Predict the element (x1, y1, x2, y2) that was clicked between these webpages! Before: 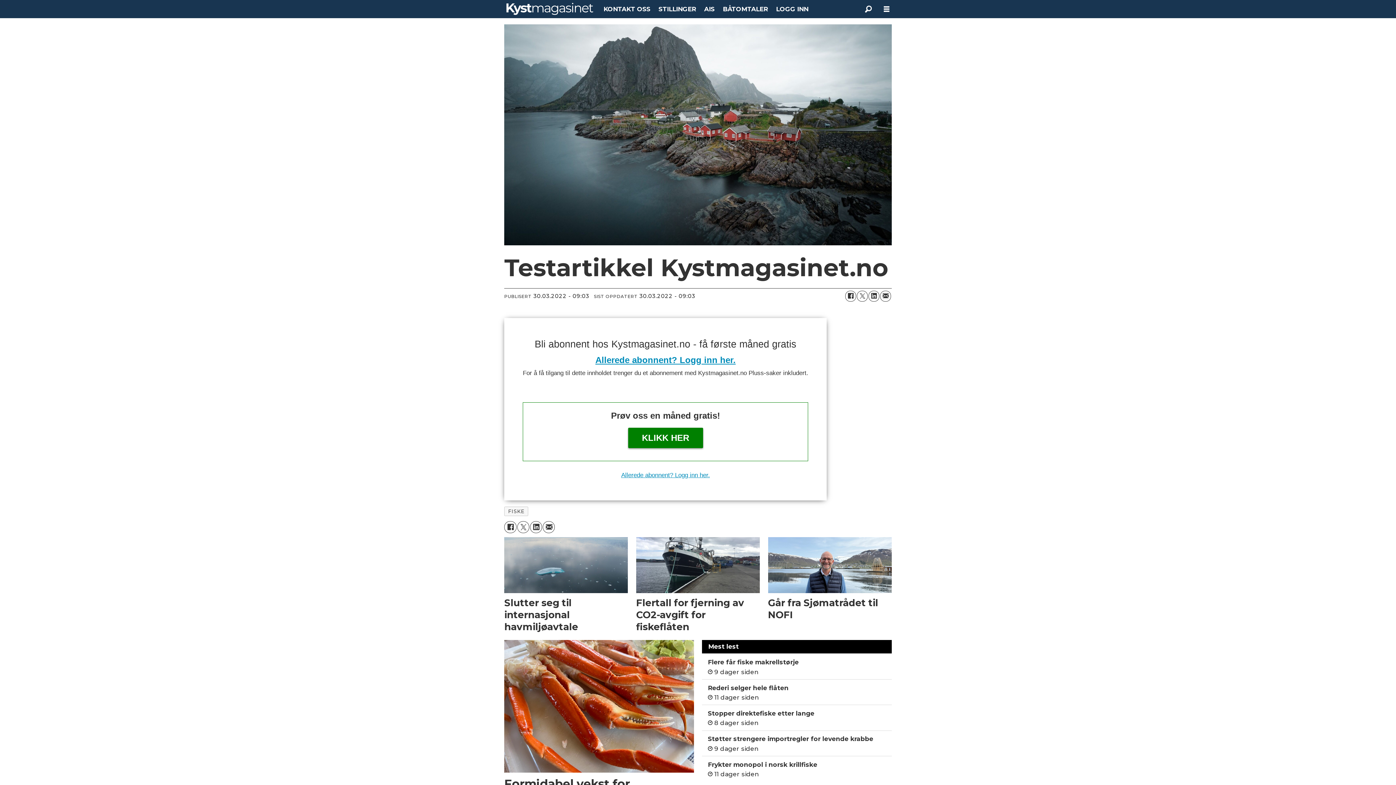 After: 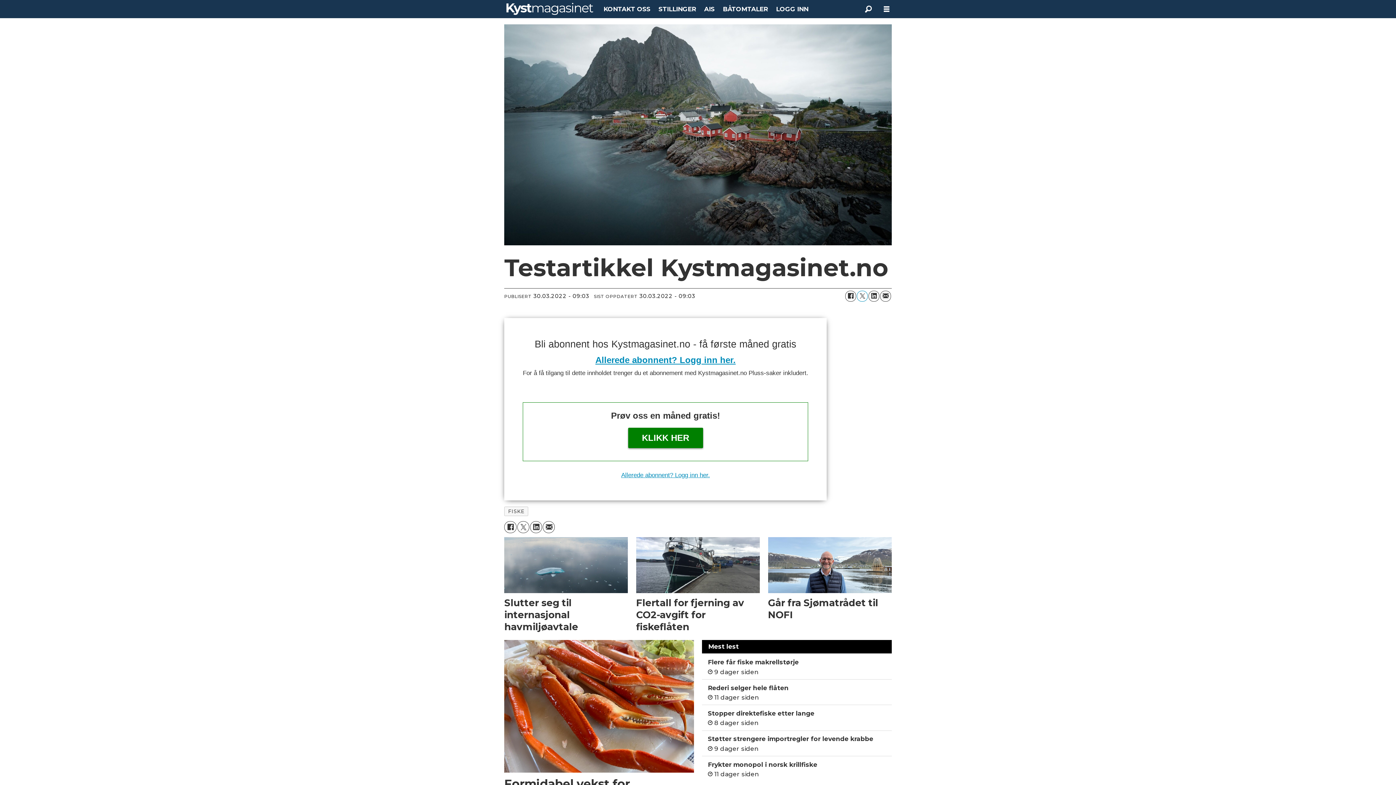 Action: bbox: (857, 290, 867, 301) label: Del på Twitter